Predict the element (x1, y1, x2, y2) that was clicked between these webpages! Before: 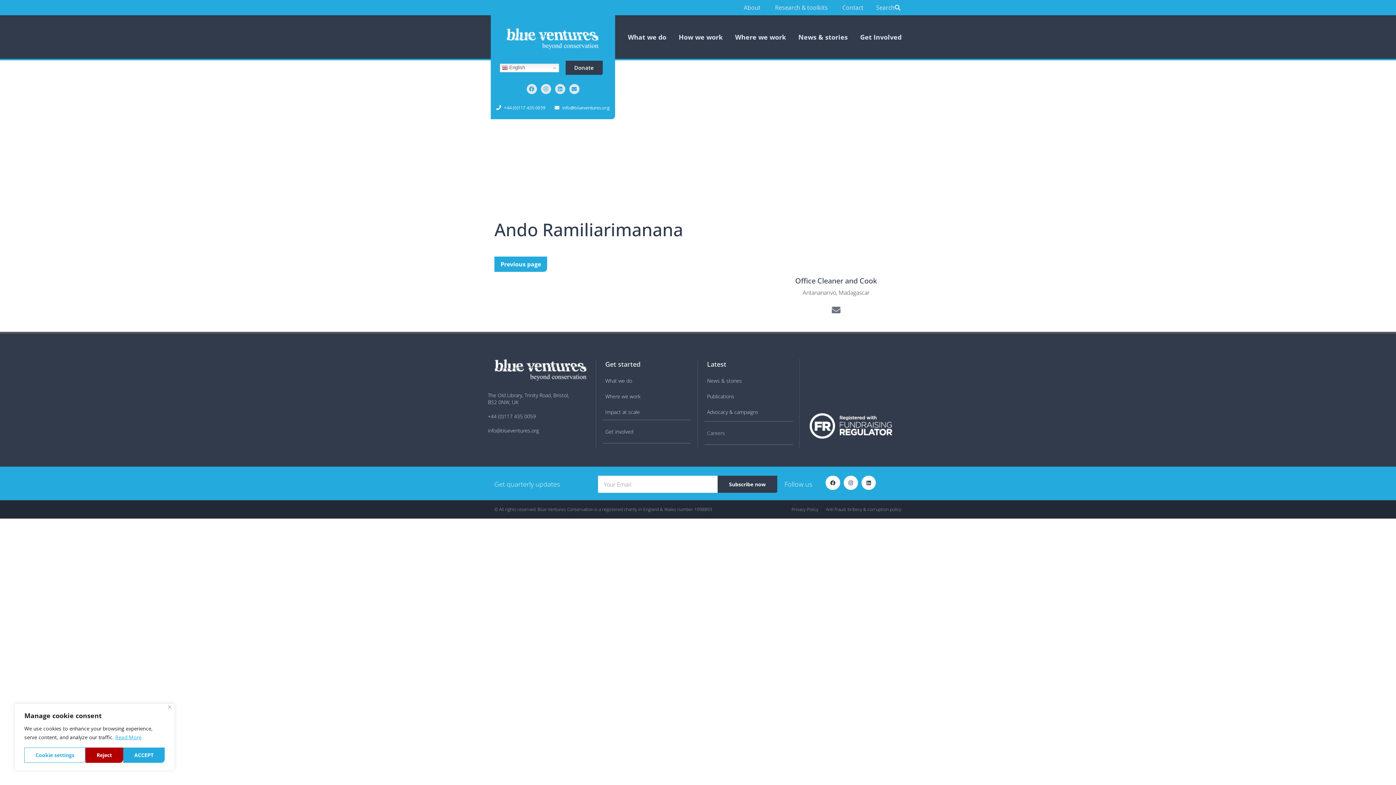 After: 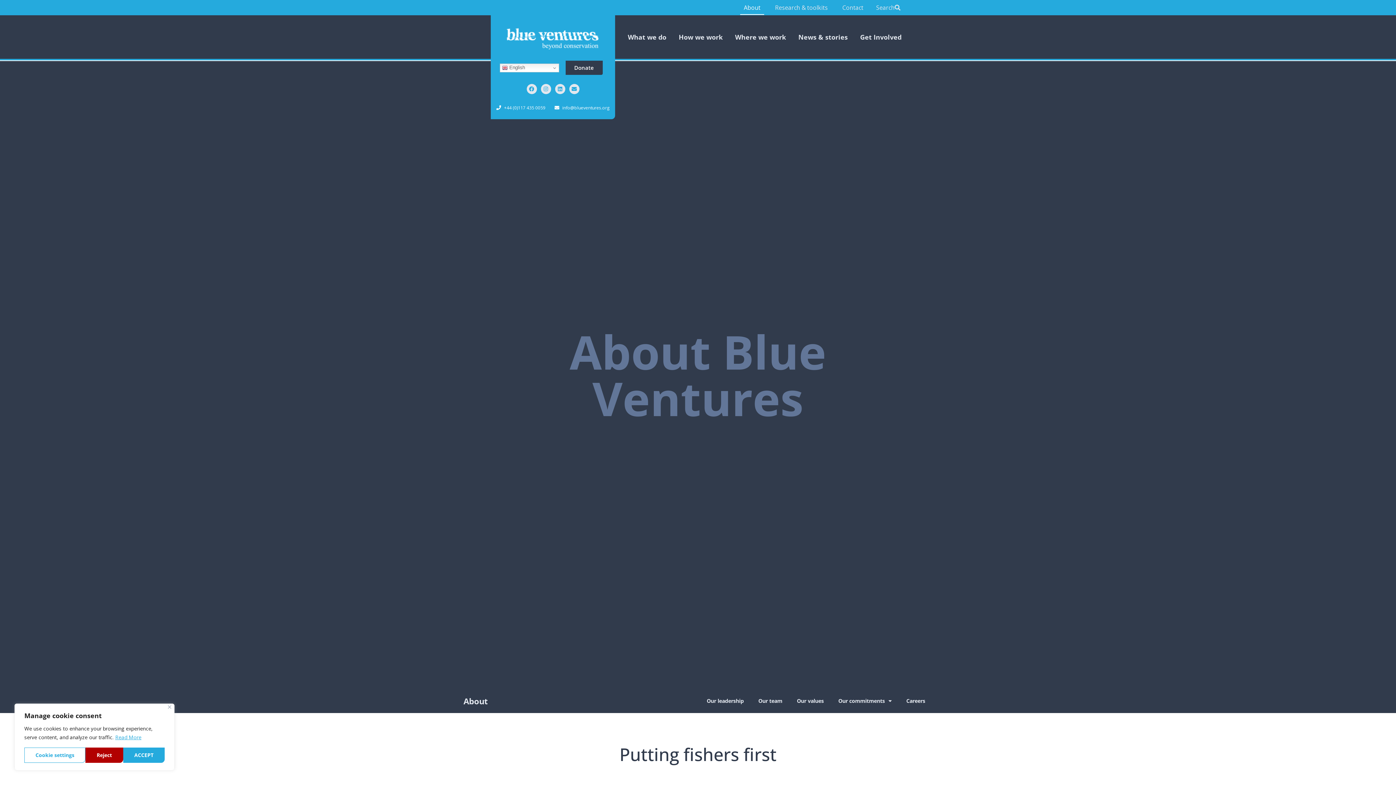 Action: bbox: (740, 0, 764, 14) label: About